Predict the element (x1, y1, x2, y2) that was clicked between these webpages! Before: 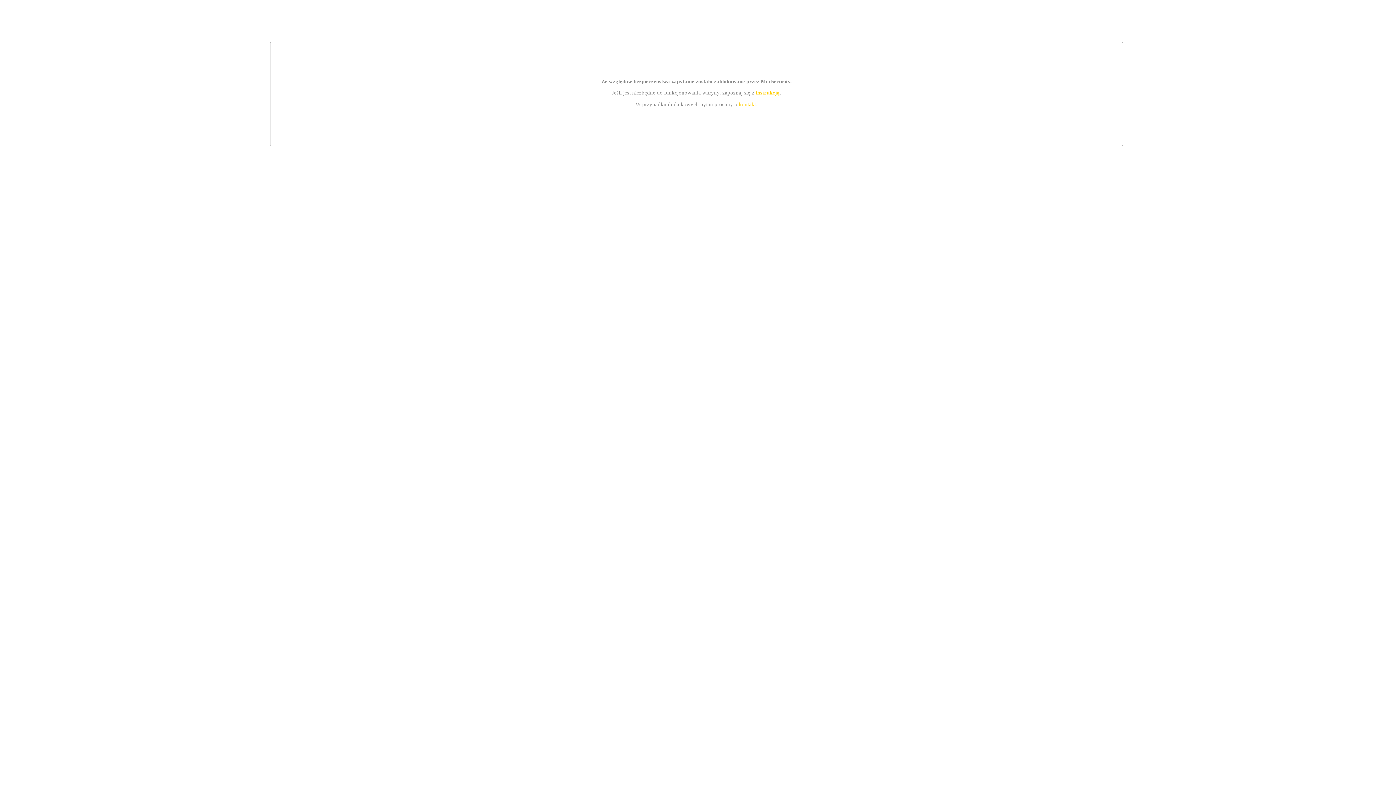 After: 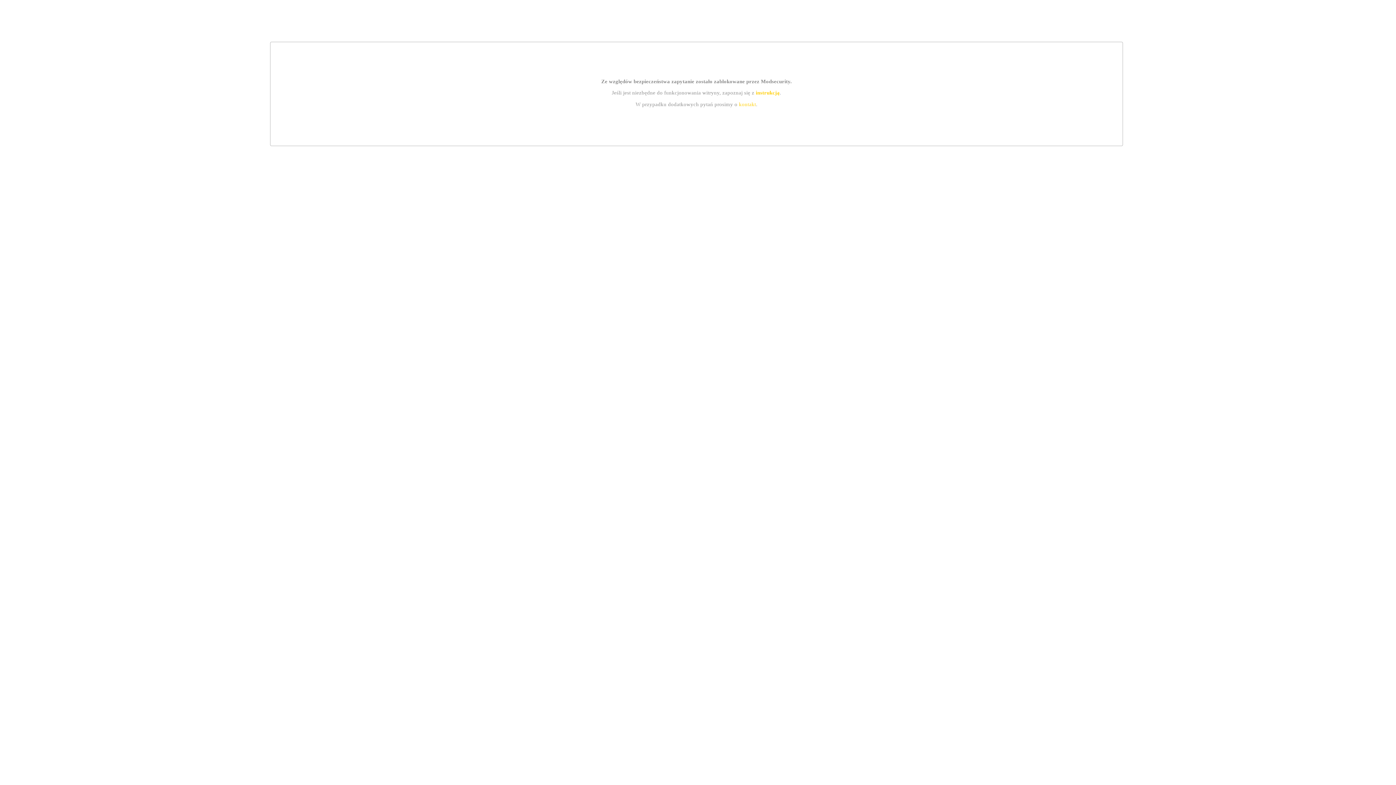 Action: bbox: (755, 89, 779, 95) label: instrukcją